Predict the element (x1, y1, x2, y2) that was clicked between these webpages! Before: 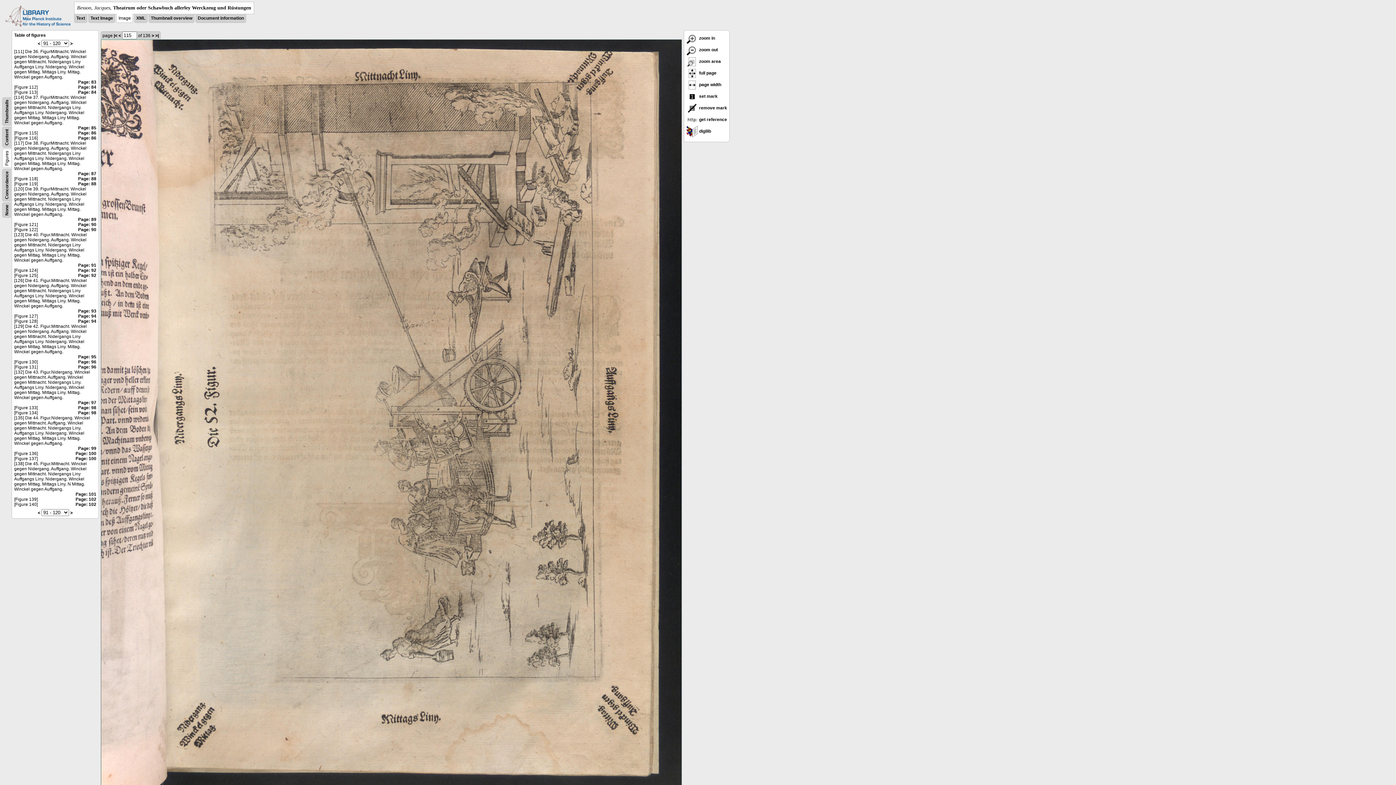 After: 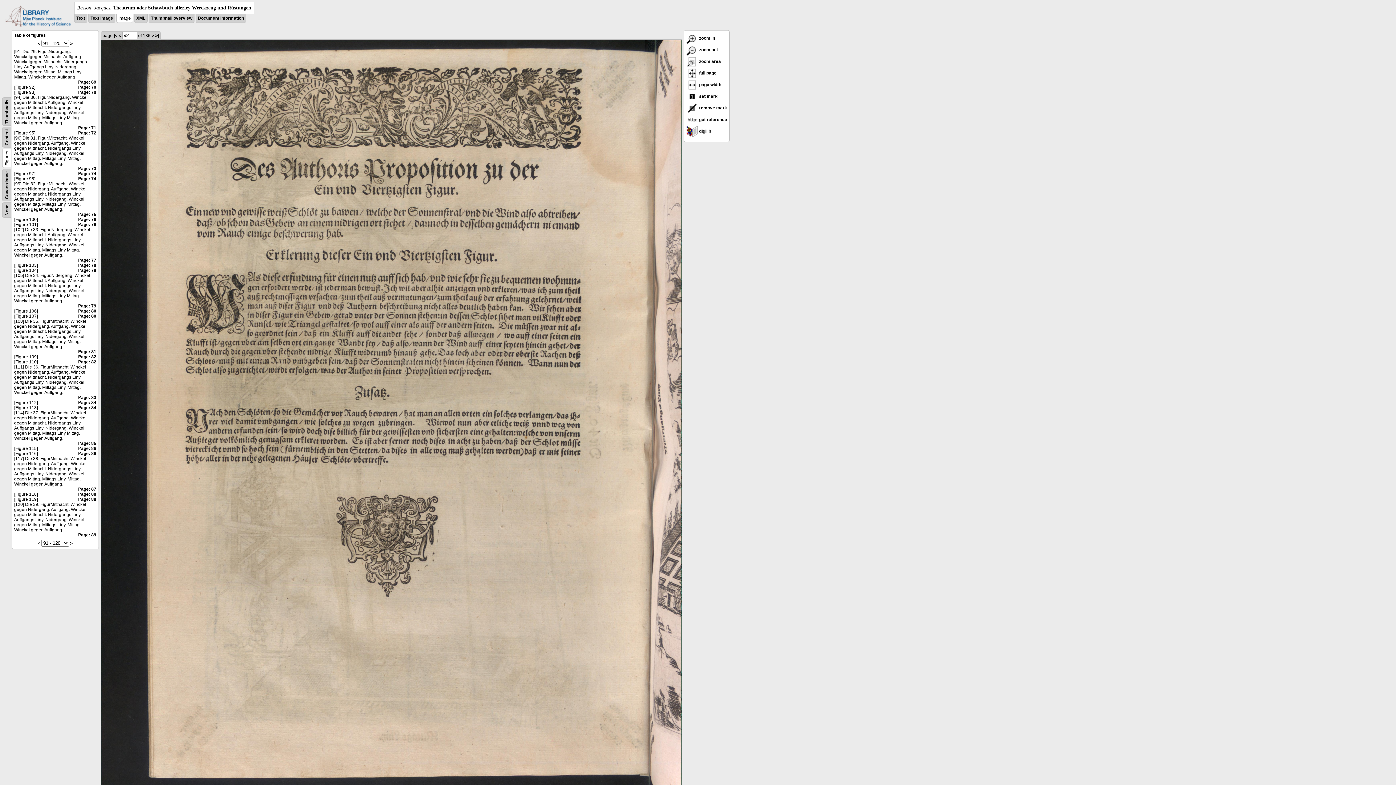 Action: bbox: (78, 273, 96, 278) label: Page: 92